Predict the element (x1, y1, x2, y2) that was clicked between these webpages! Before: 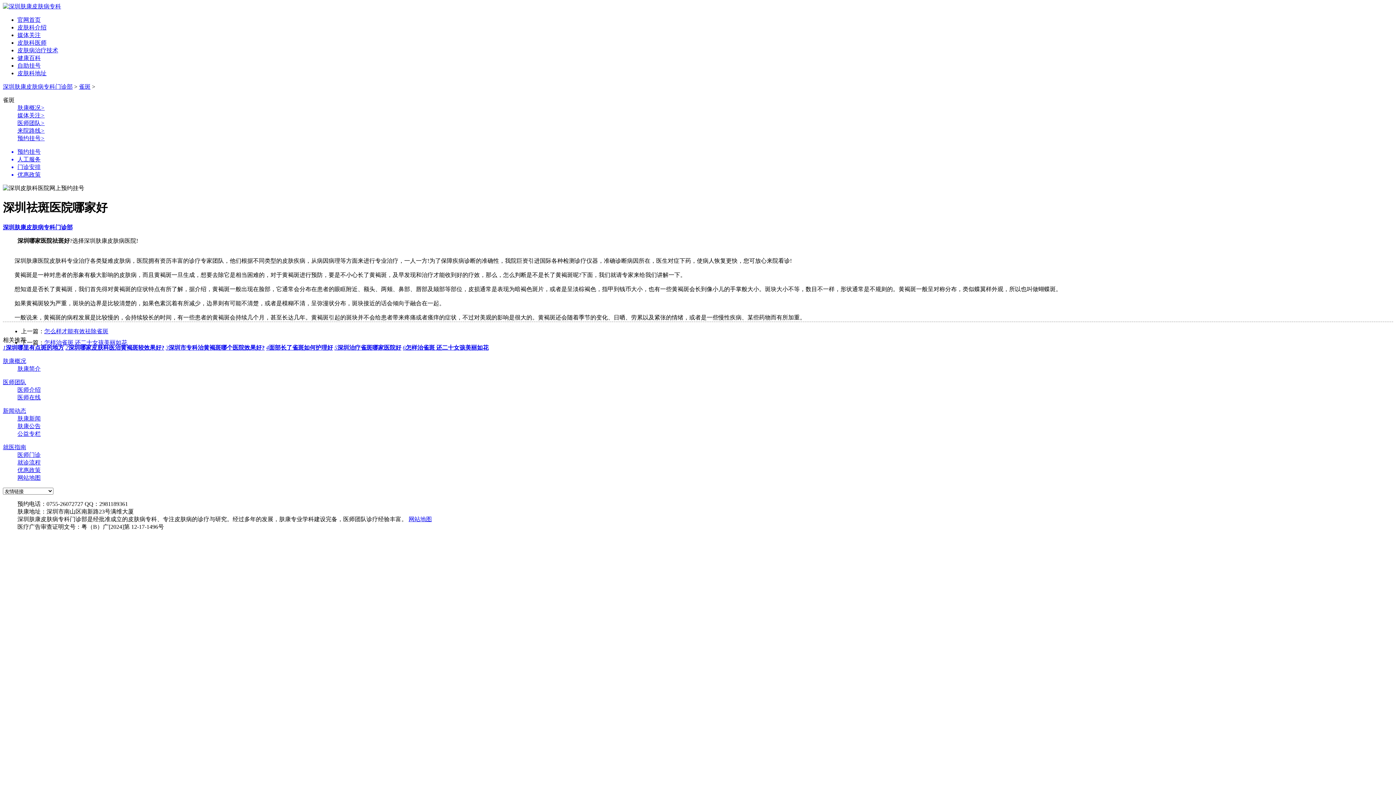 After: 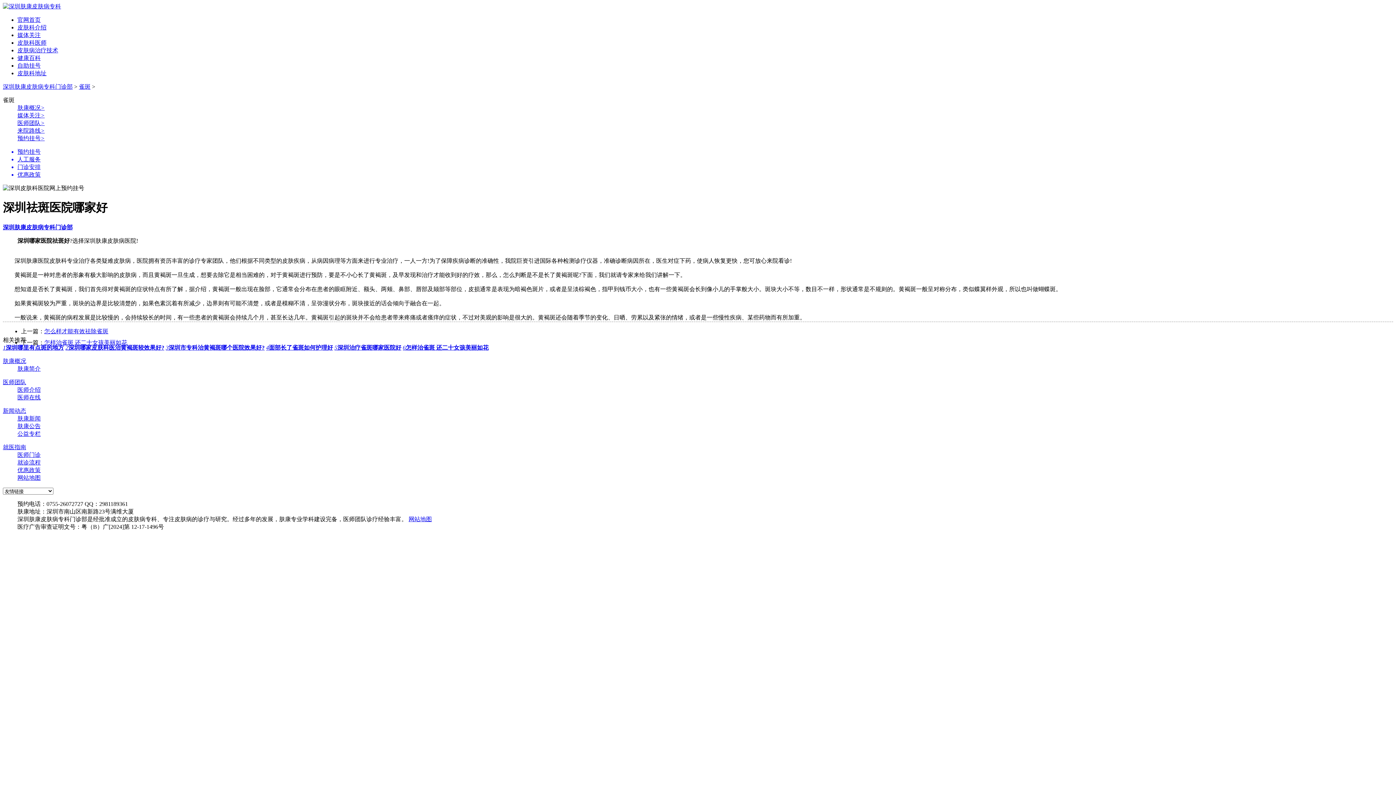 Action: bbox: (17, 423, 40, 429) label: 肤康公告